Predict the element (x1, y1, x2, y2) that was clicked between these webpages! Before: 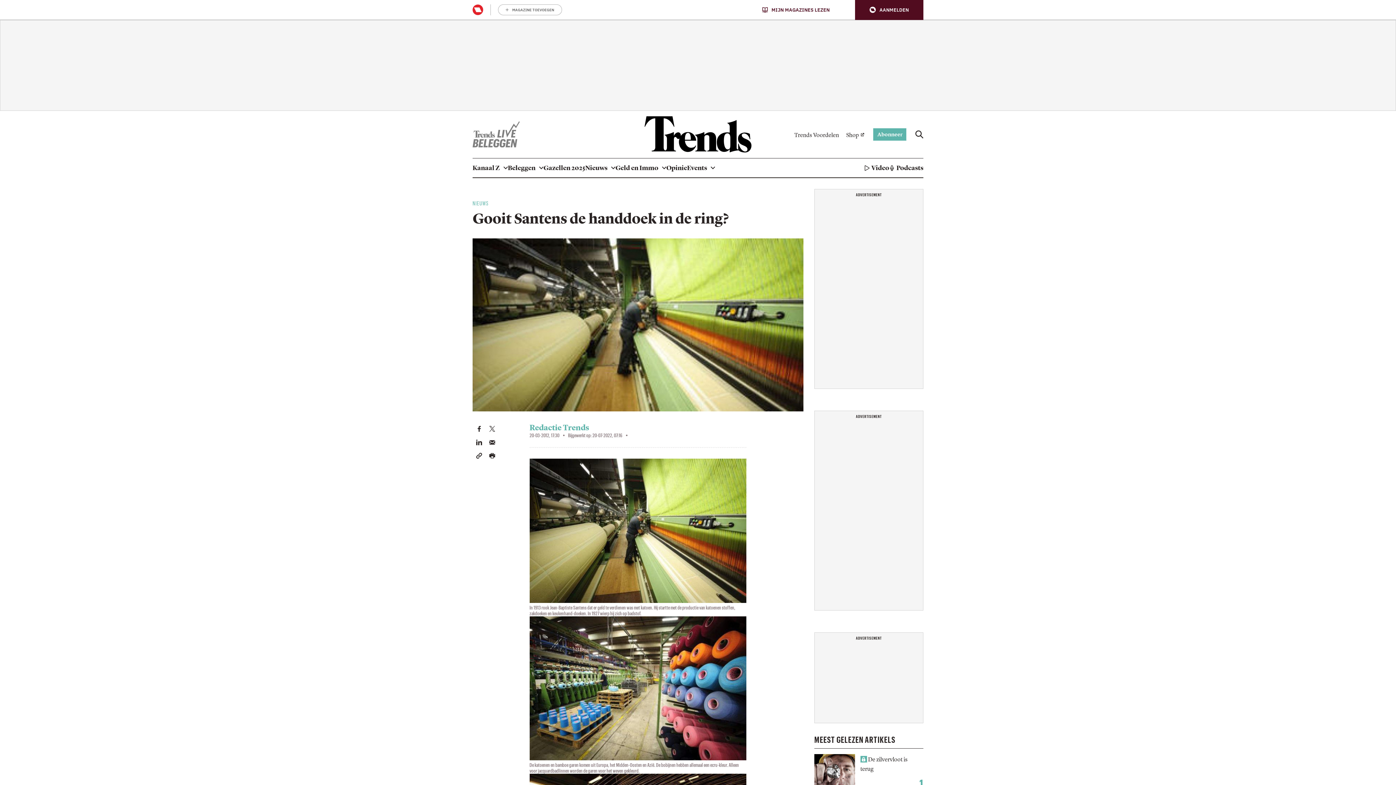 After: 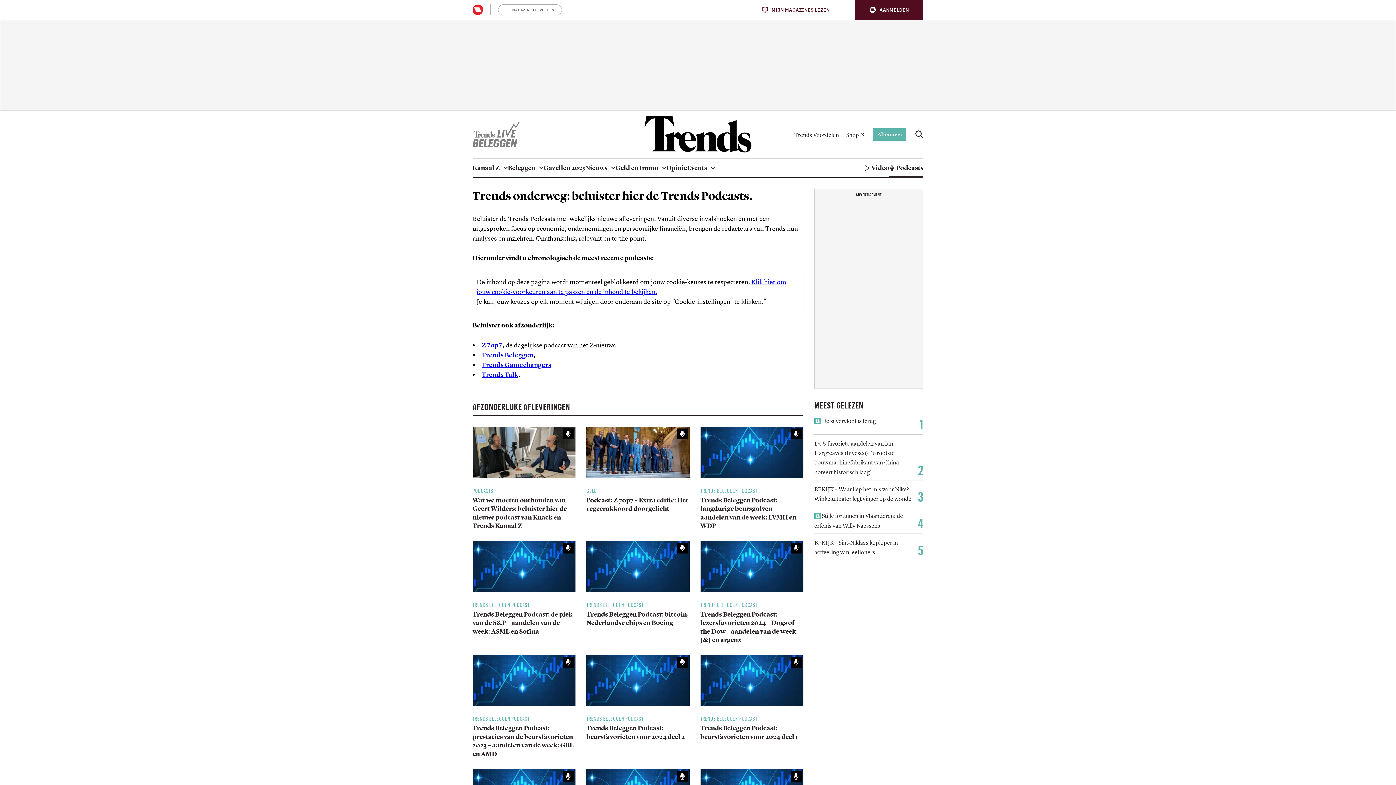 Action: label: Podcasts bbox: (889, 158, 923, 177)